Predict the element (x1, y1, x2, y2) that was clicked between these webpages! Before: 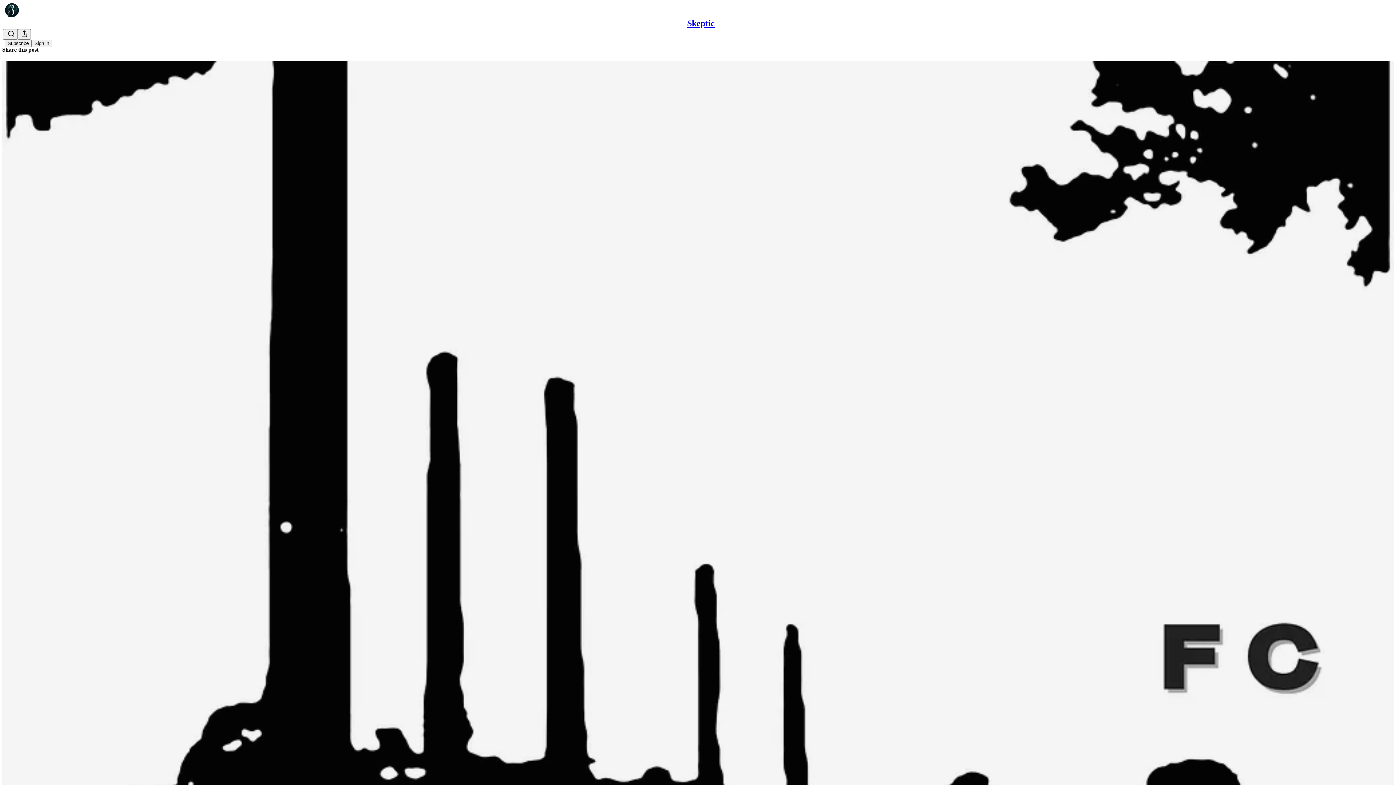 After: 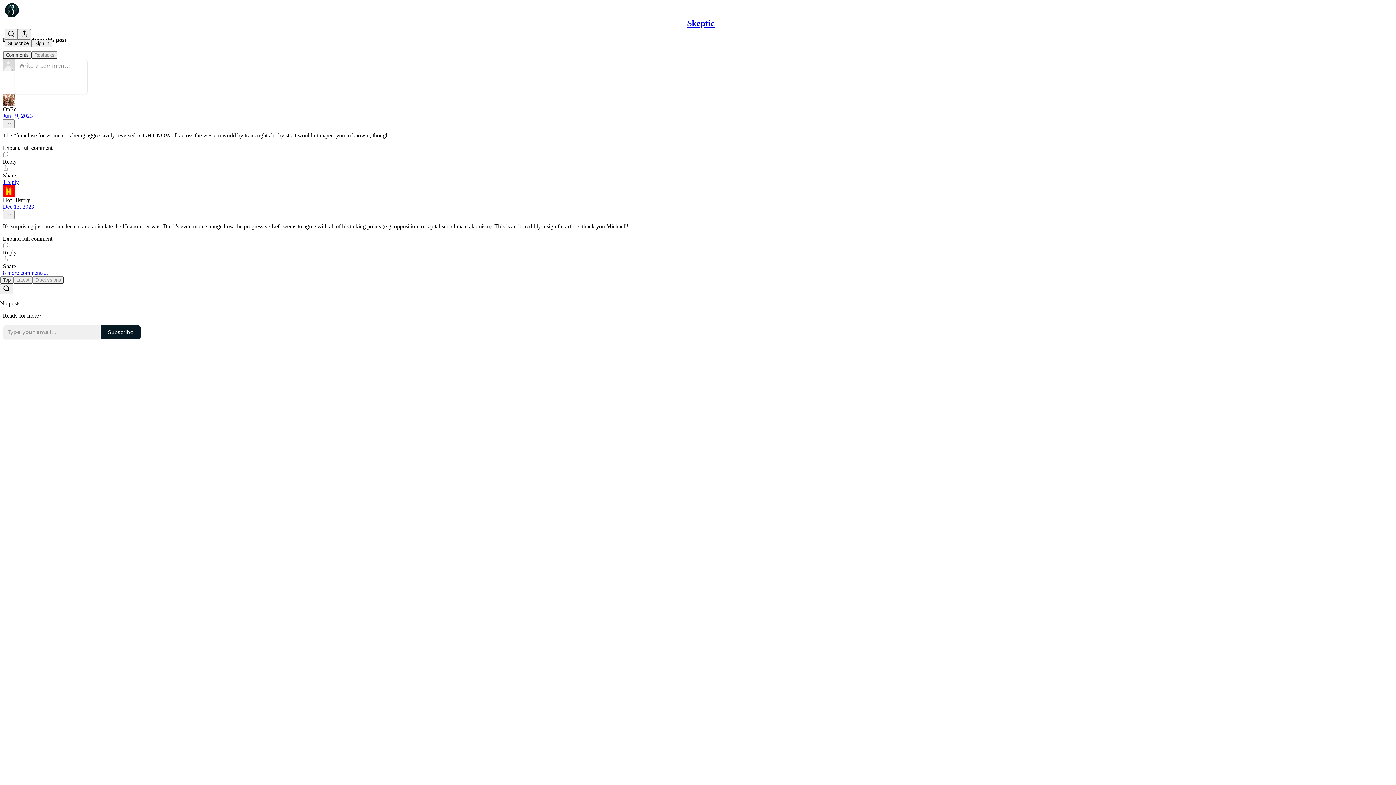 Action: label: Skeptic
The Unabomber's Declinism Goes Mainstream bbox: (2, 60, 1394, 810)